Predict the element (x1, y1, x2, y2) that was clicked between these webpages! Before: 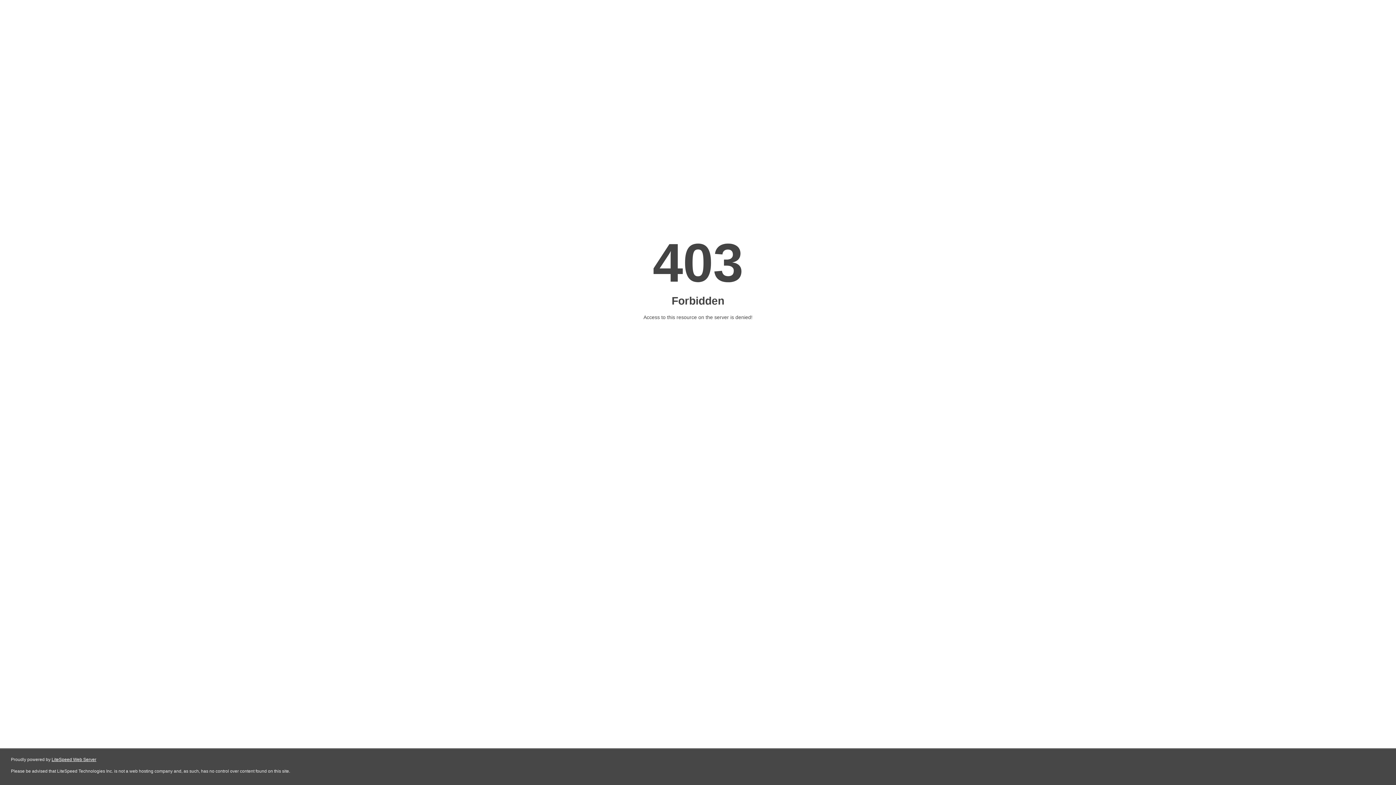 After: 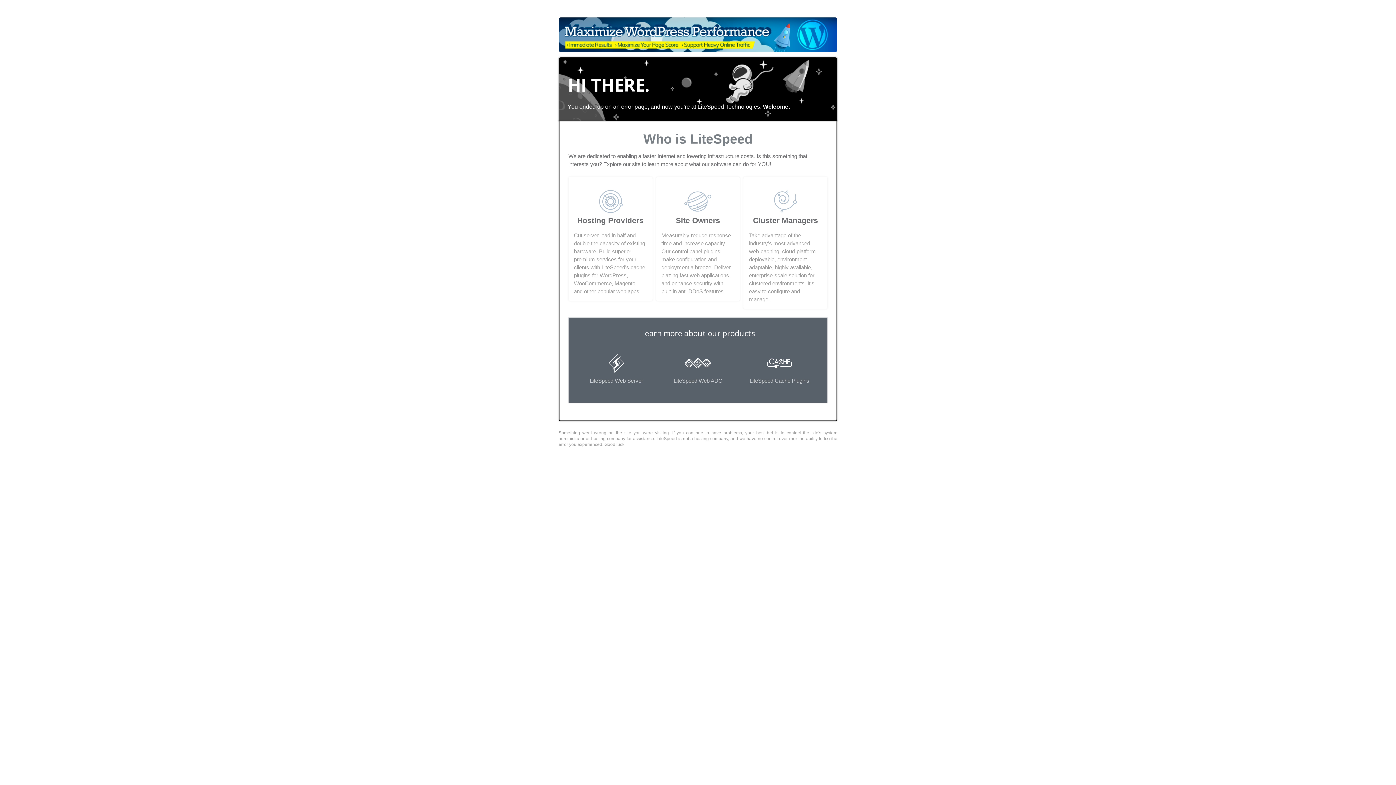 Action: bbox: (51, 757, 96, 762) label: LiteSpeed Web Server